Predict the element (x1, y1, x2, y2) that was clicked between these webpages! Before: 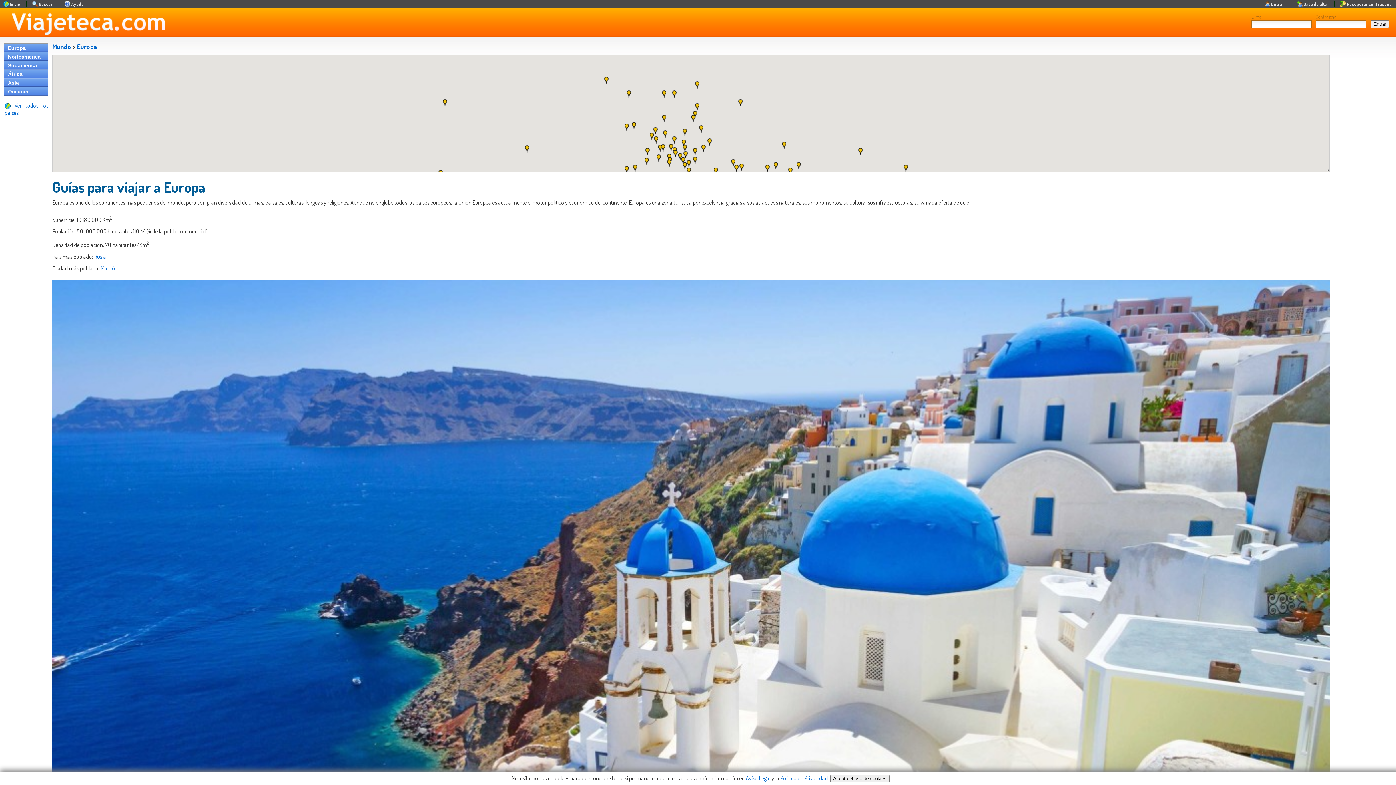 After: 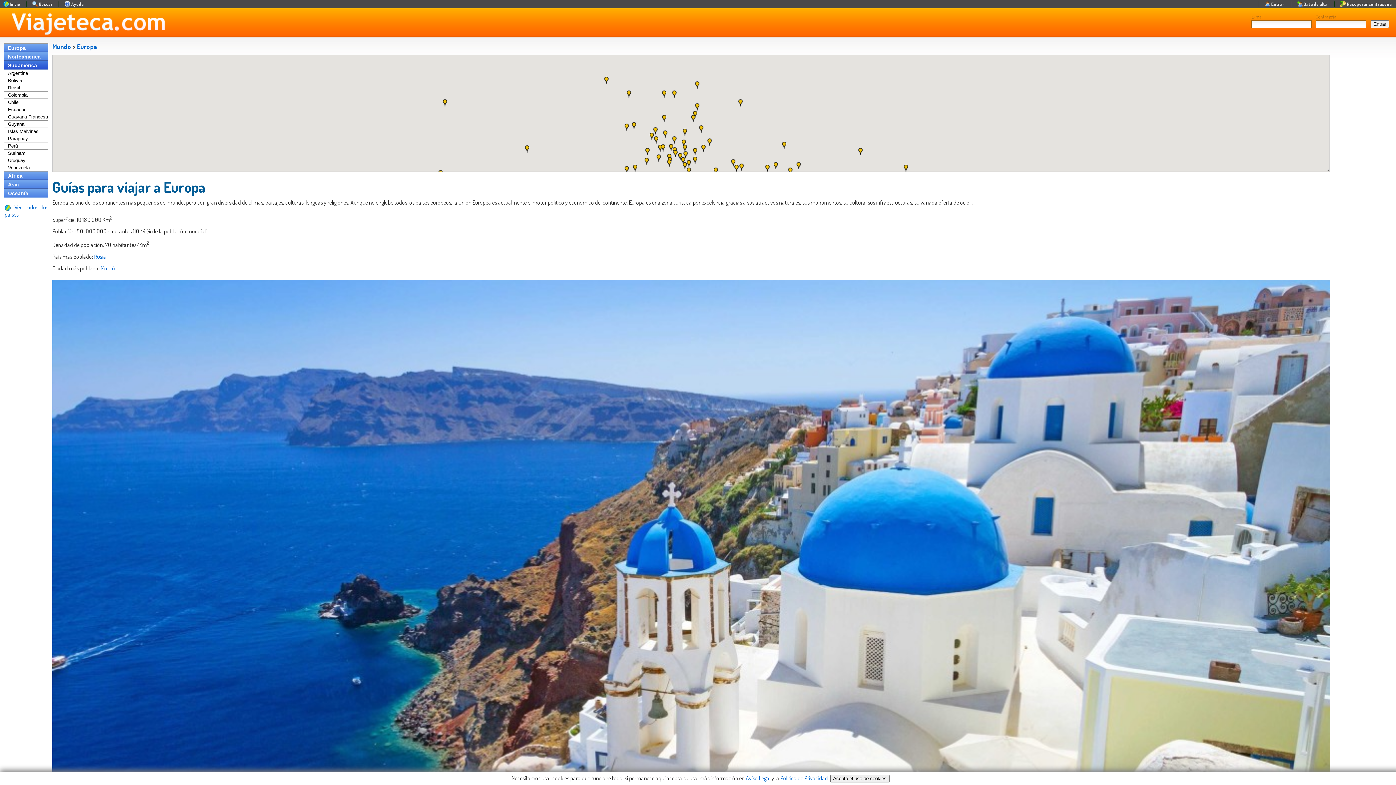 Action: label: Sudamérica bbox: (4, 61, 48, 69)